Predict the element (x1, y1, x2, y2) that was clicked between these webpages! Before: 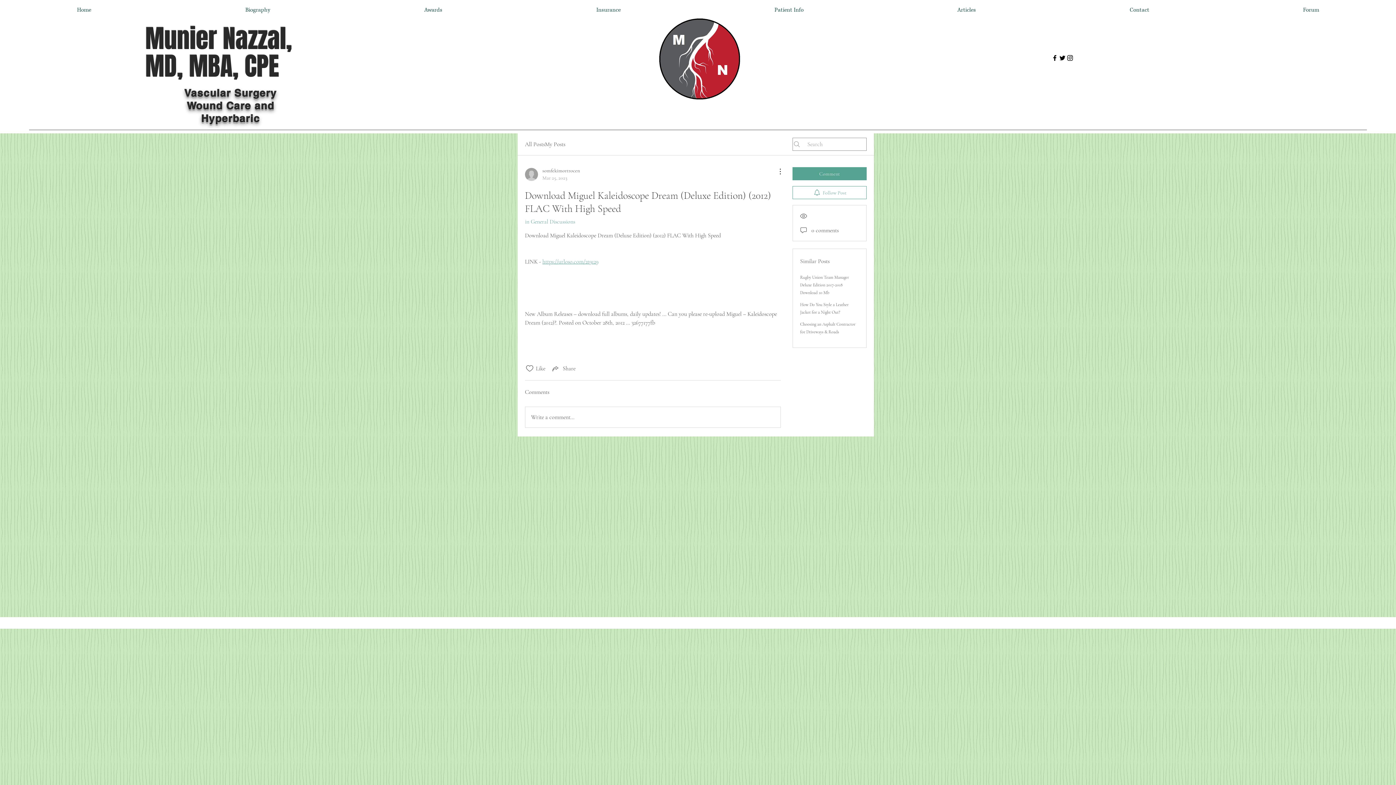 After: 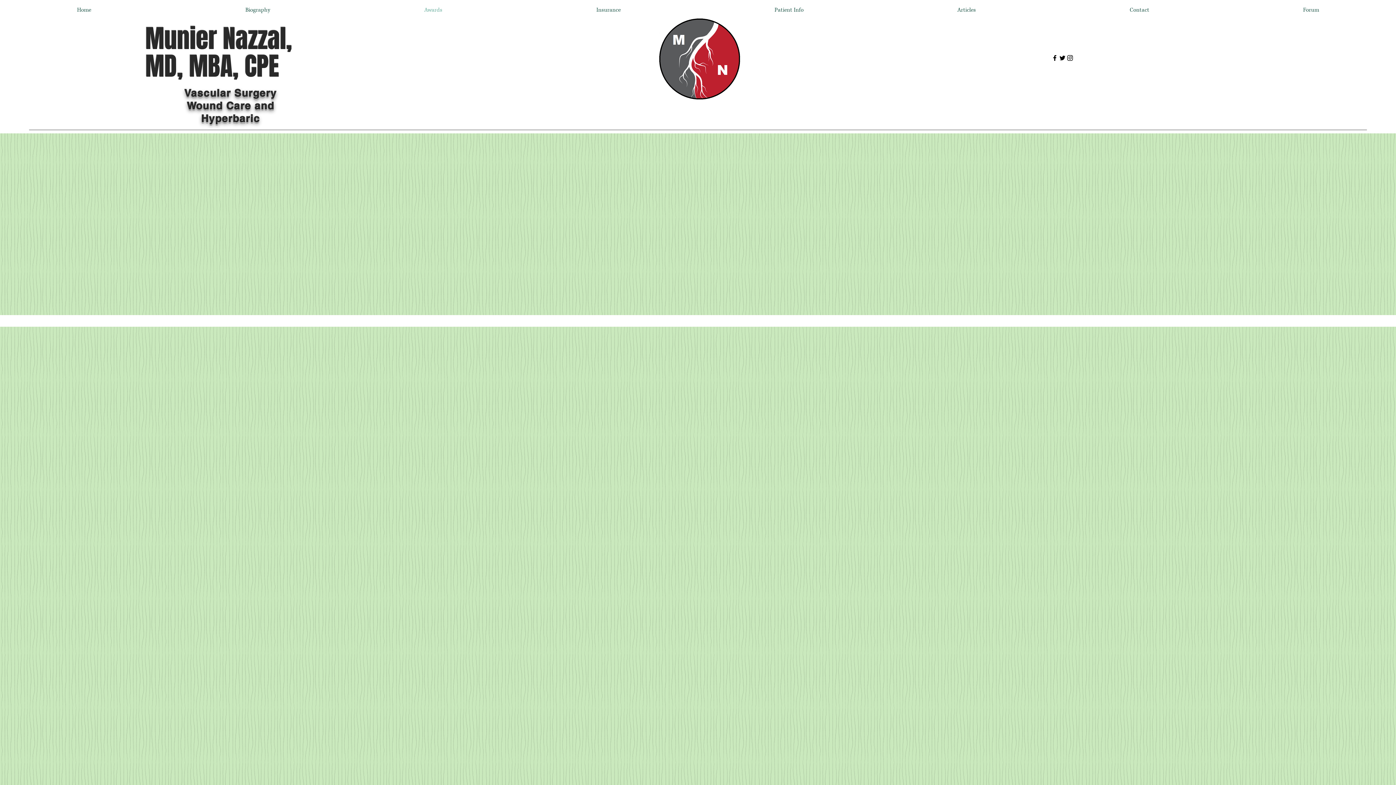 Action: bbox: (347, 0, 519, 20) label: Awards